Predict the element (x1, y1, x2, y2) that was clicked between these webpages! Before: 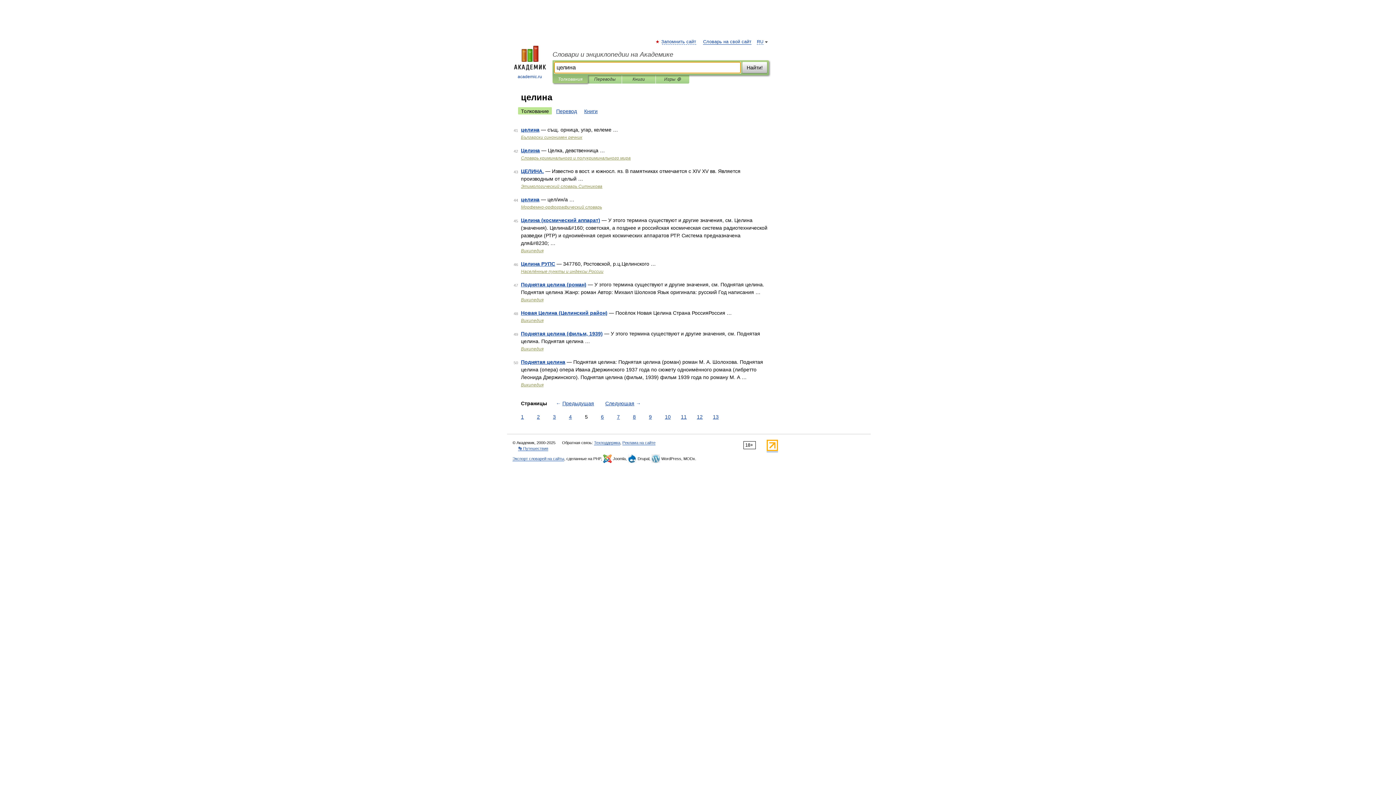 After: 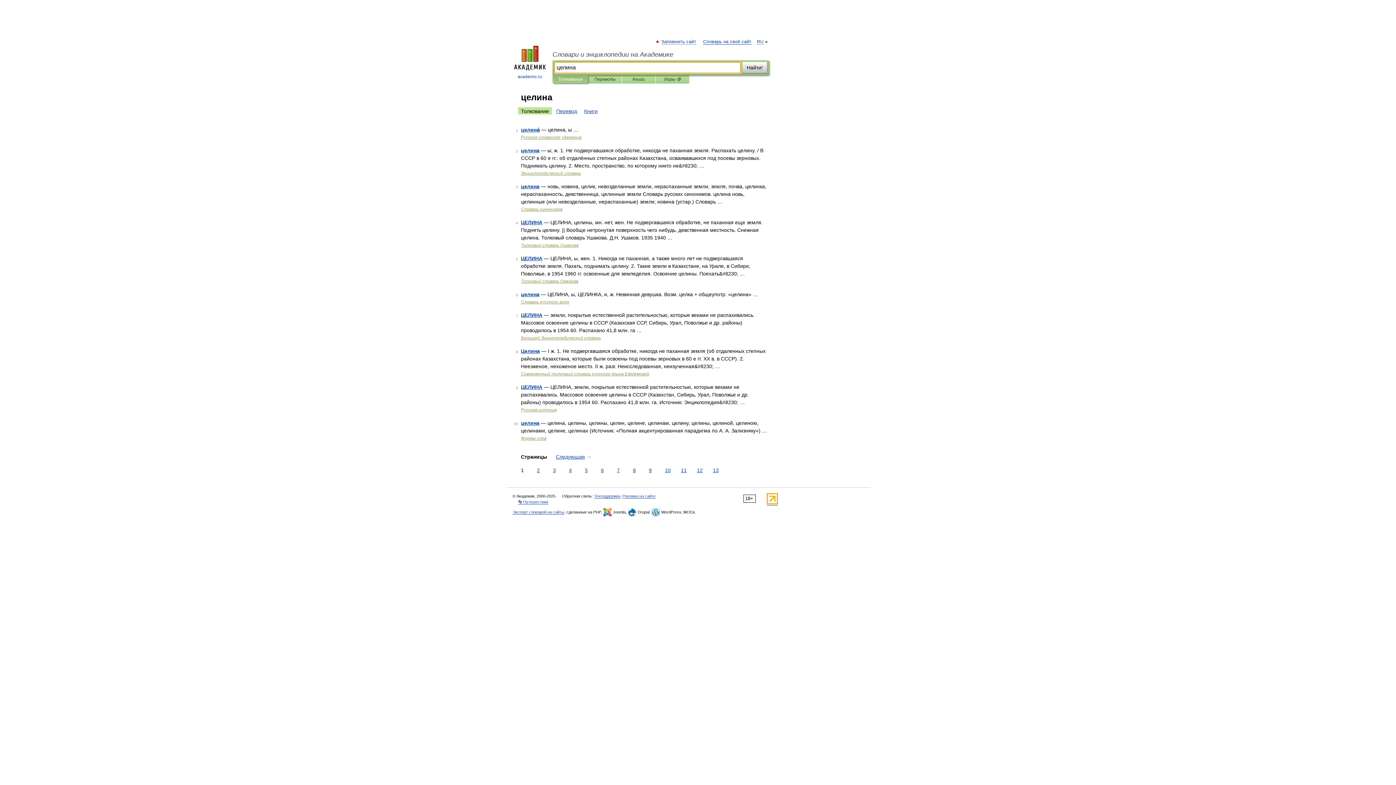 Action: bbox: (742, 61, 767, 73) label: Найти!